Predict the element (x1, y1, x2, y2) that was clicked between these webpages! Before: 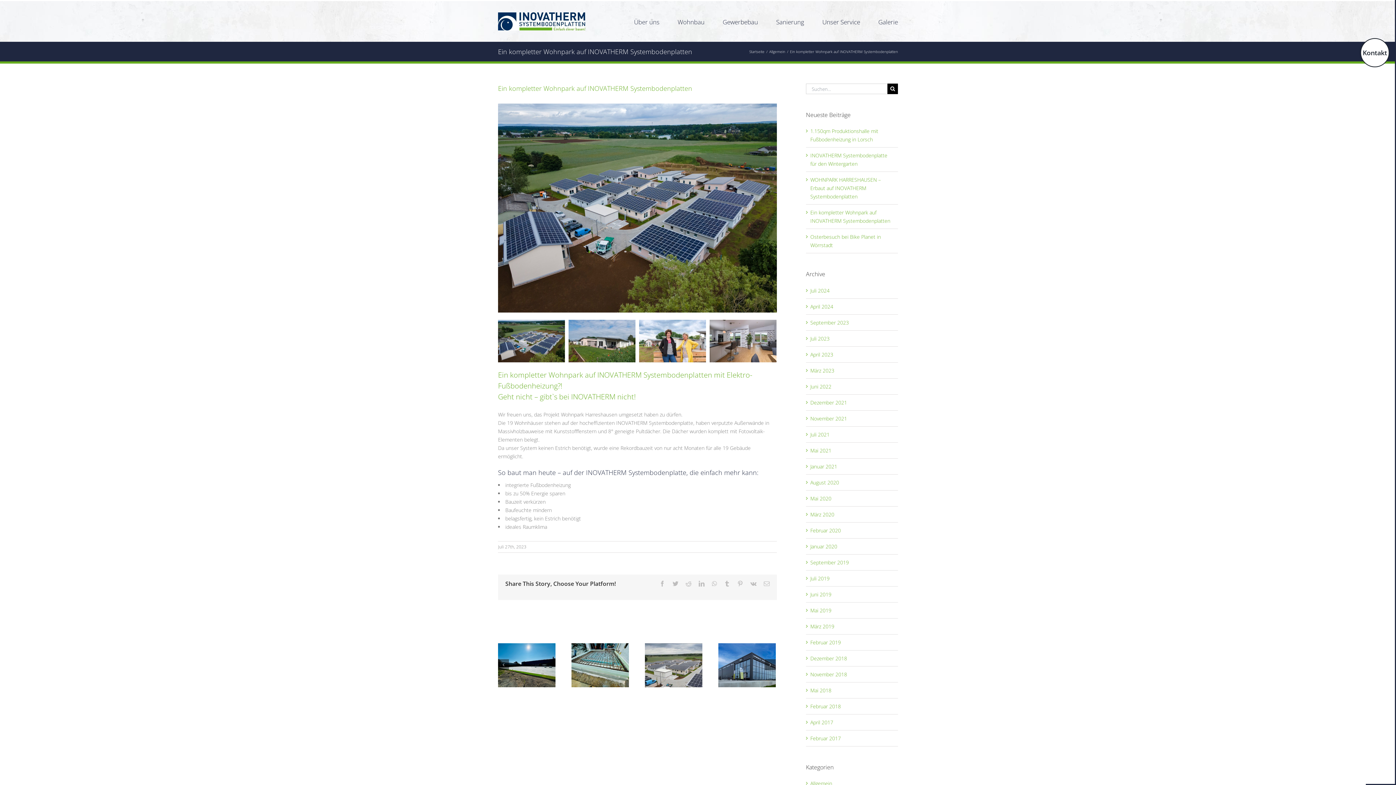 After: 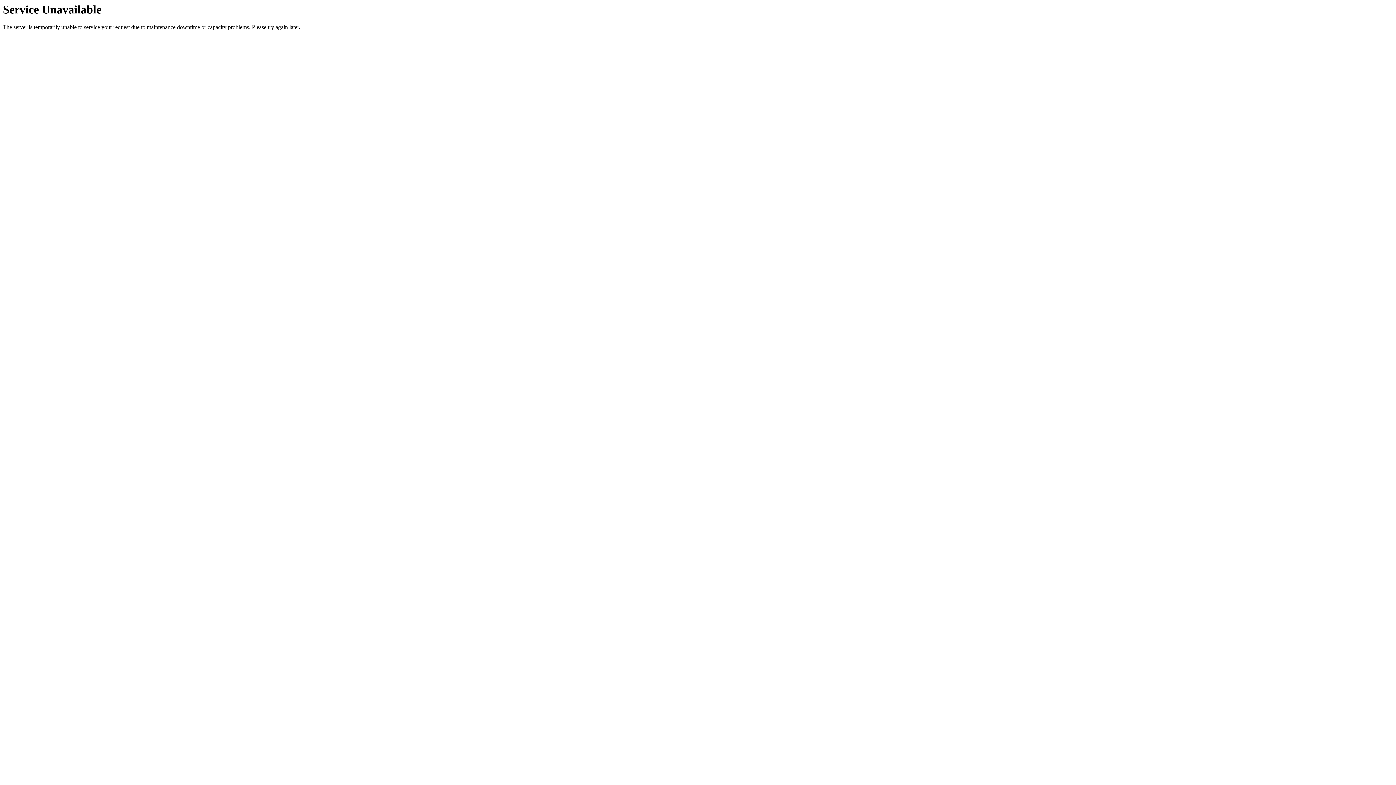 Action: label: Juli 2019 bbox: (810, 575, 829, 582)